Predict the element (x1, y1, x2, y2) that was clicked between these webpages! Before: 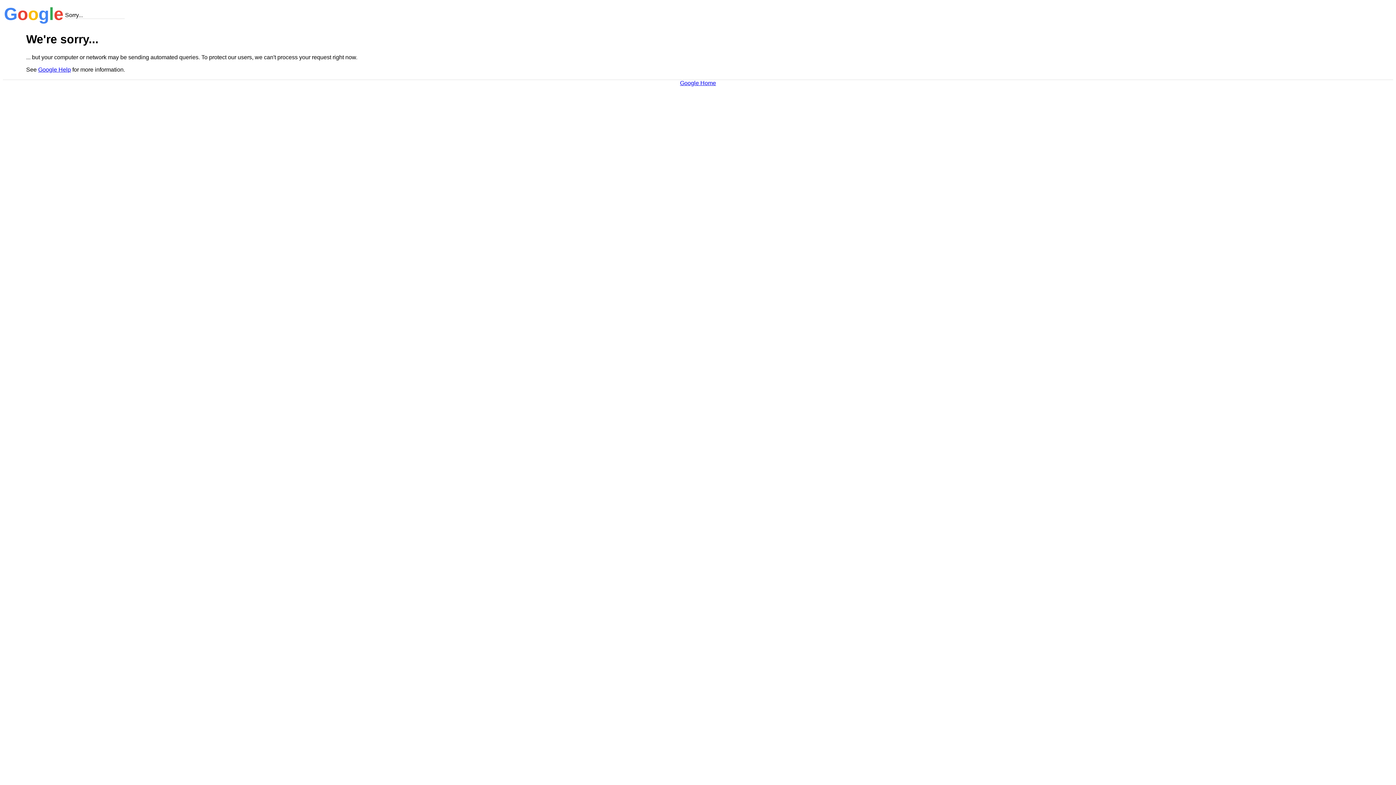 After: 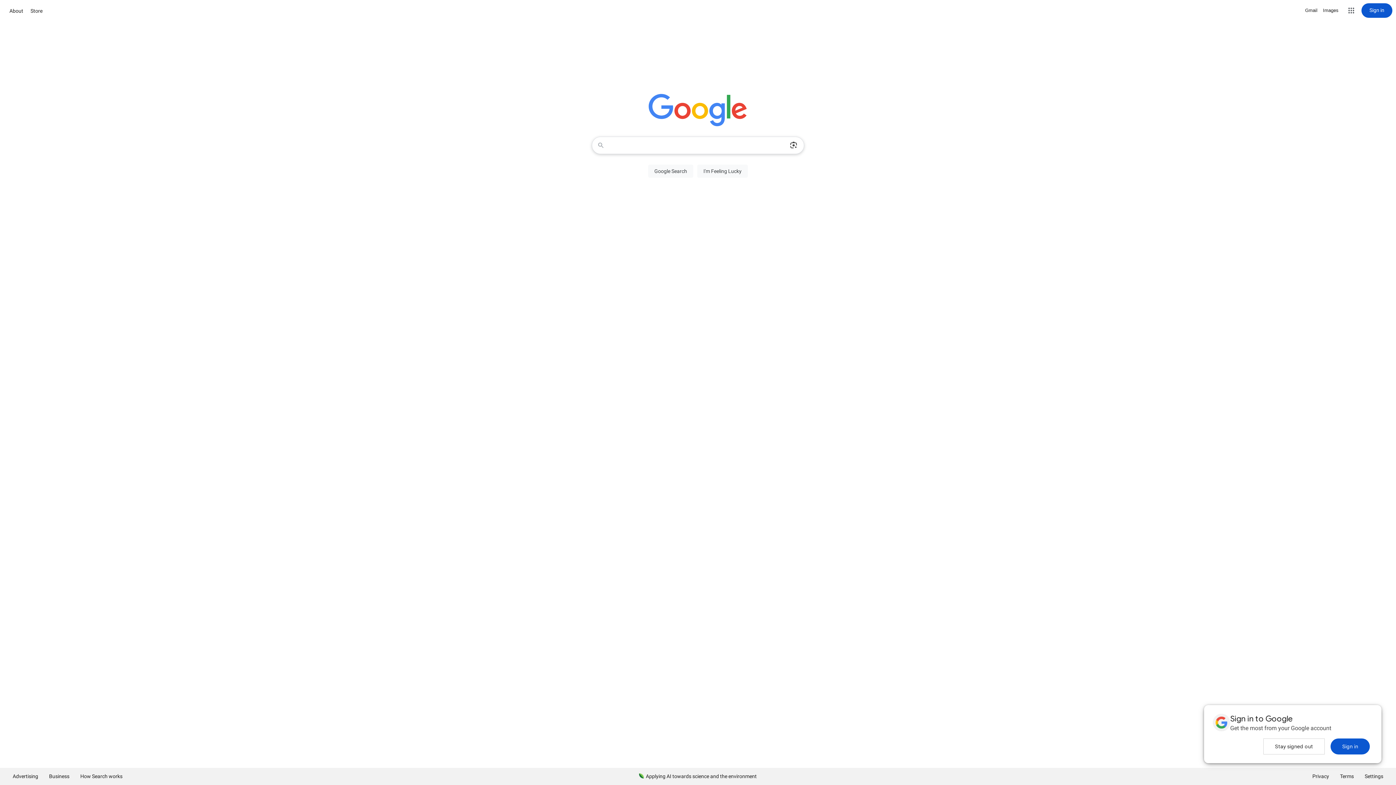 Action: label: Google Home bbox: (680, 79, 716, 86)